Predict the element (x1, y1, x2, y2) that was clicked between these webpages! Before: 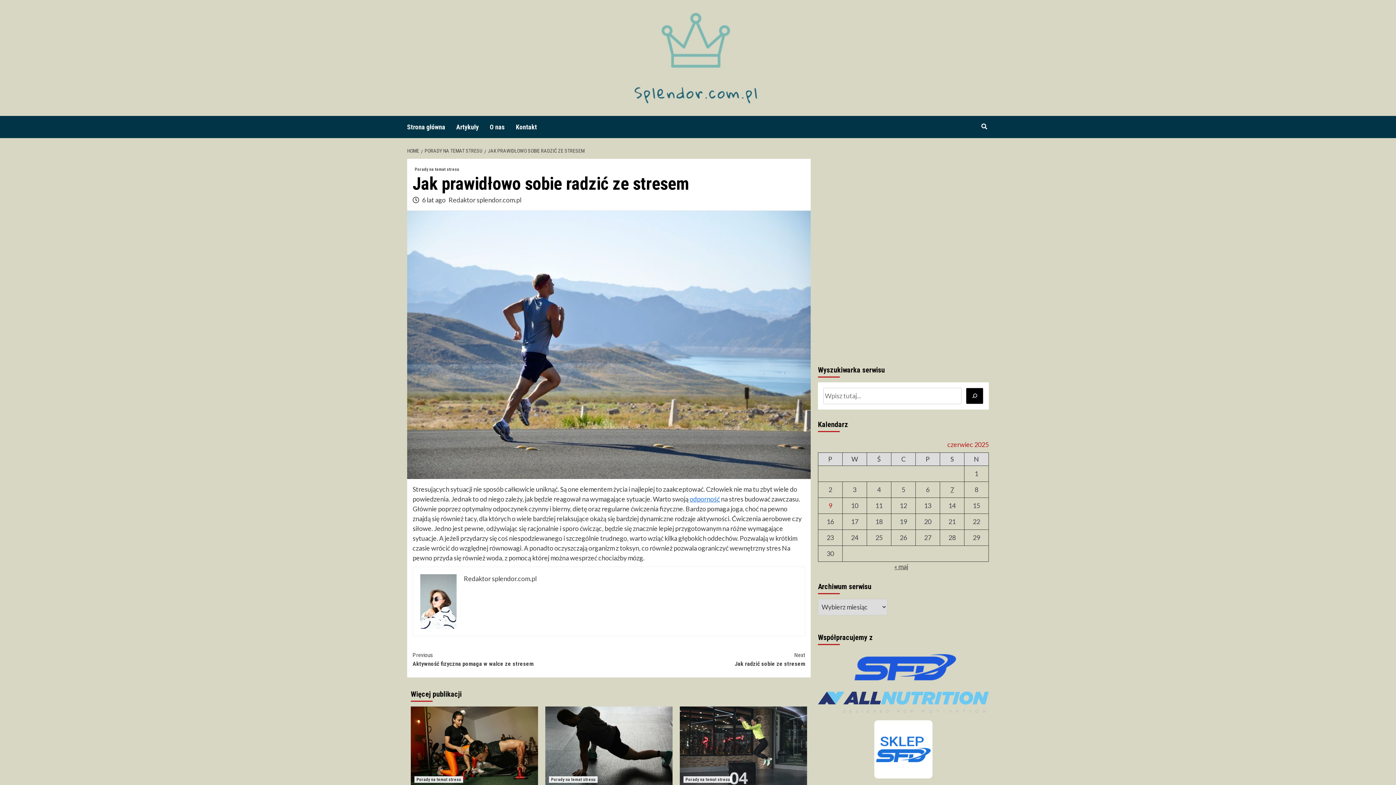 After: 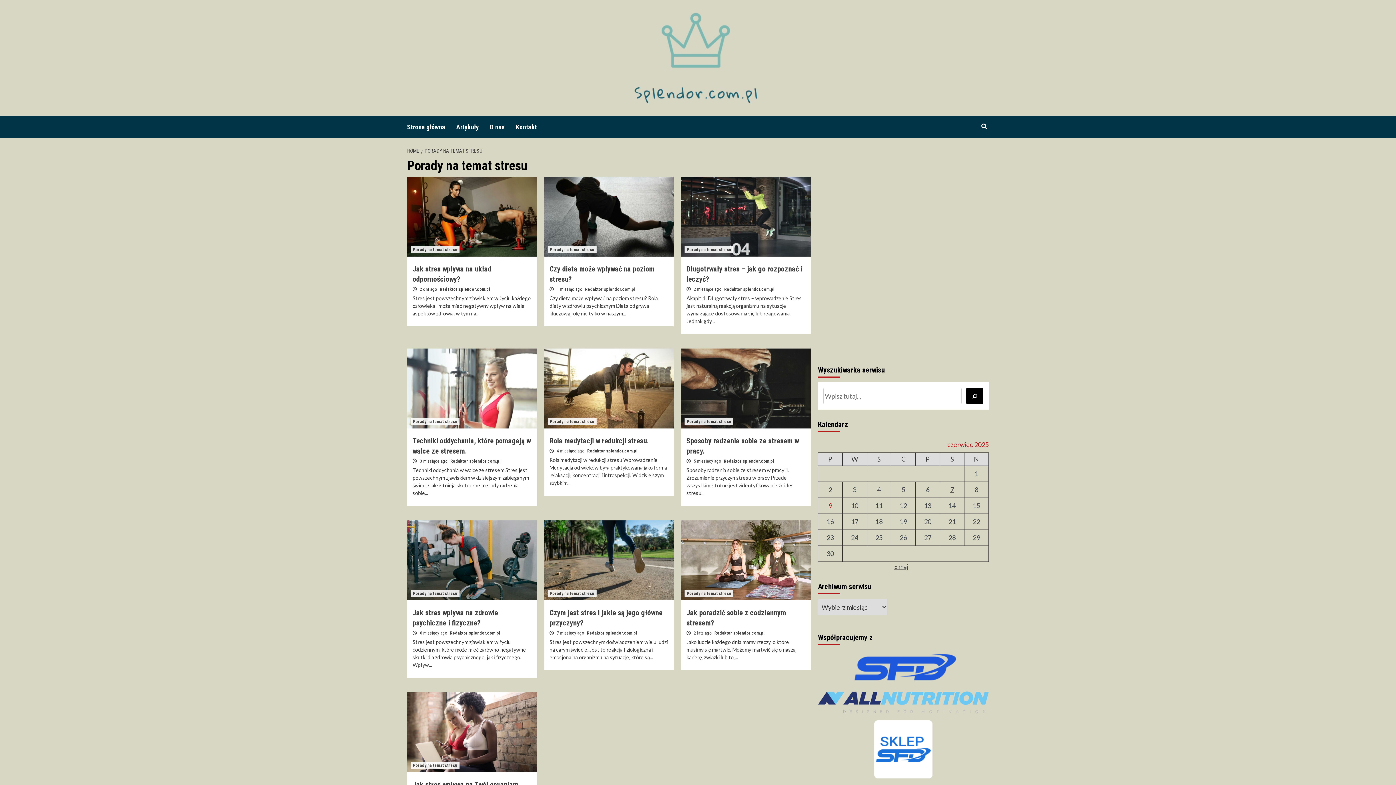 Action: bbox: (414, 776, 463, 783) label: Porady na temat stresu